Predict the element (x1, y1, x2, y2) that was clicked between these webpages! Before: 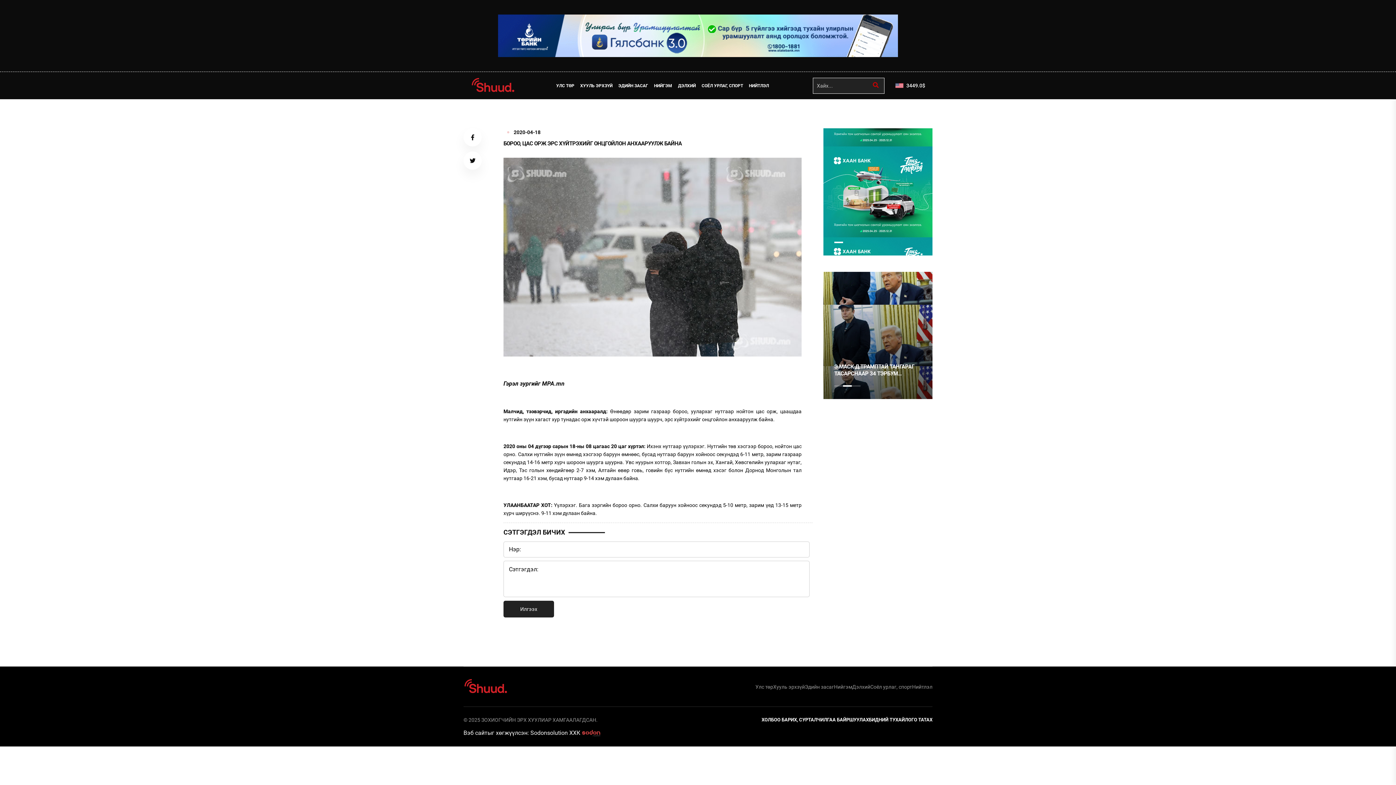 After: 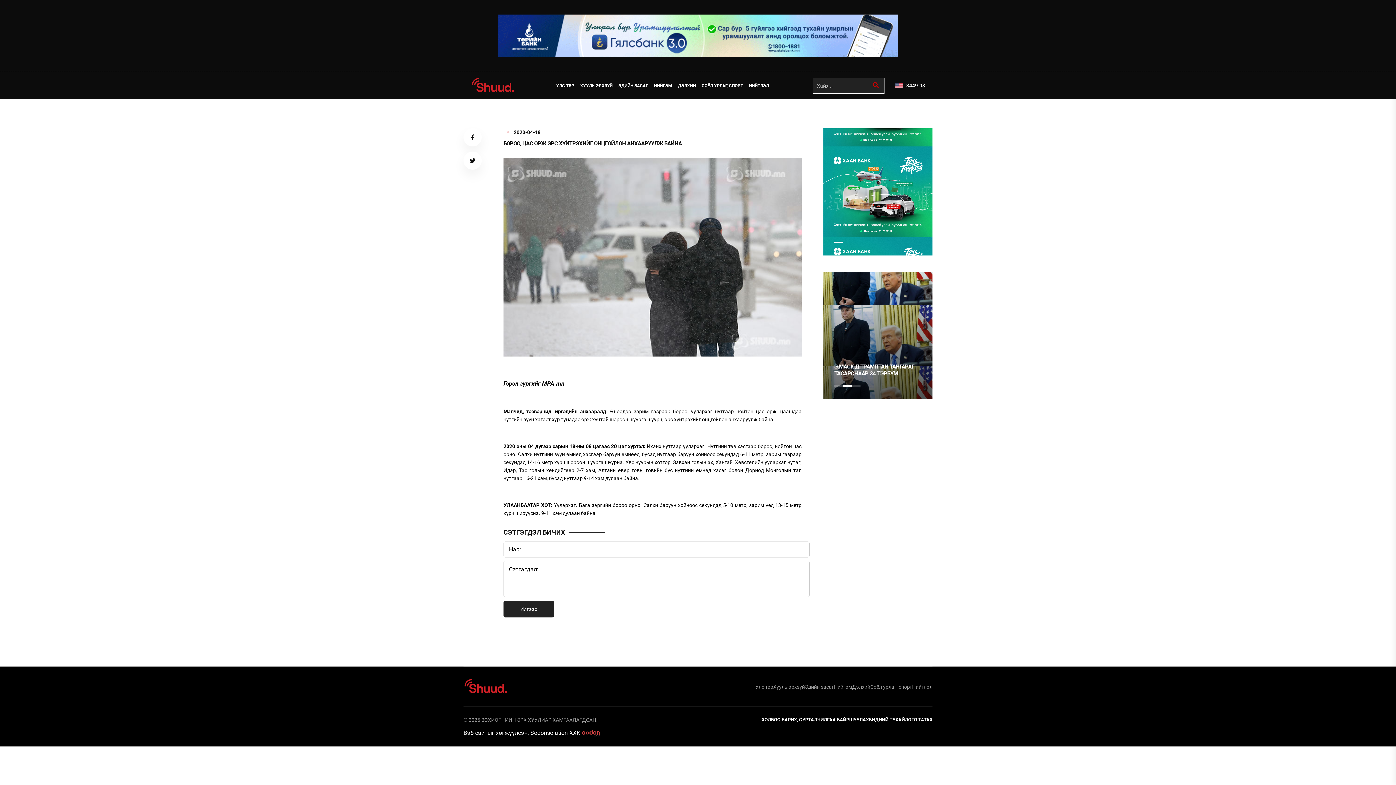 Action: label: 2 of 3 bbox: (843, 385, 852, 386)